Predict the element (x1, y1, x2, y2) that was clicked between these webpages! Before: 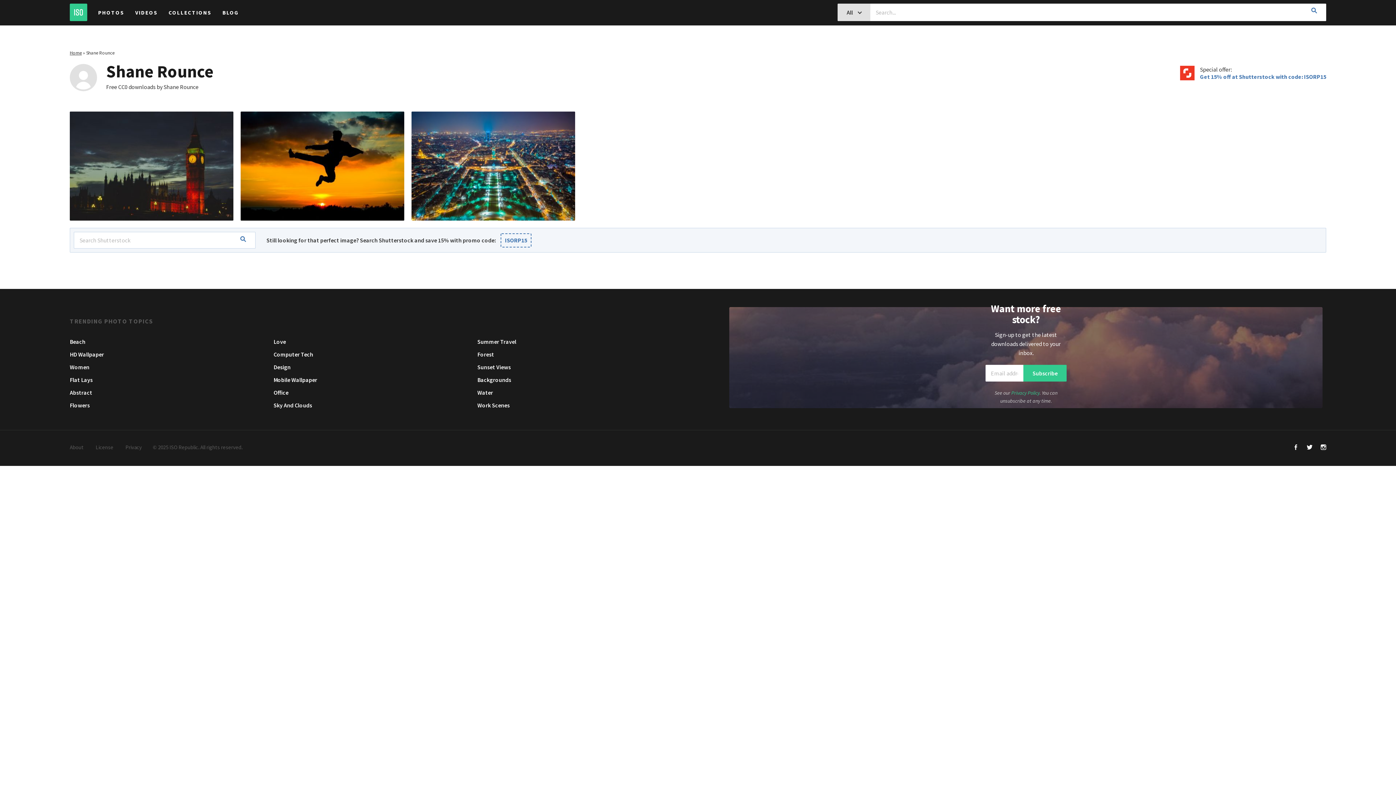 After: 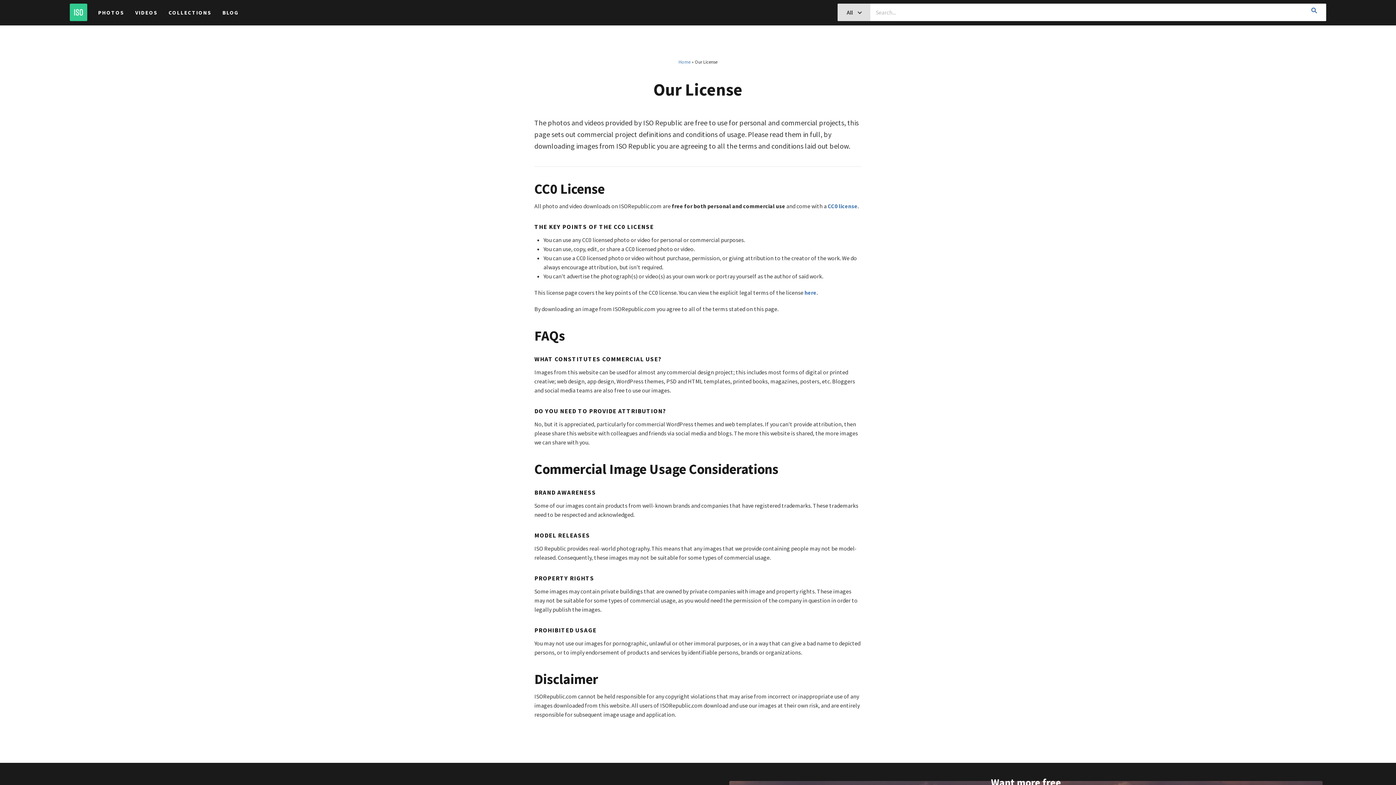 Action: label: License bbox: (95, 444, 113, 450)